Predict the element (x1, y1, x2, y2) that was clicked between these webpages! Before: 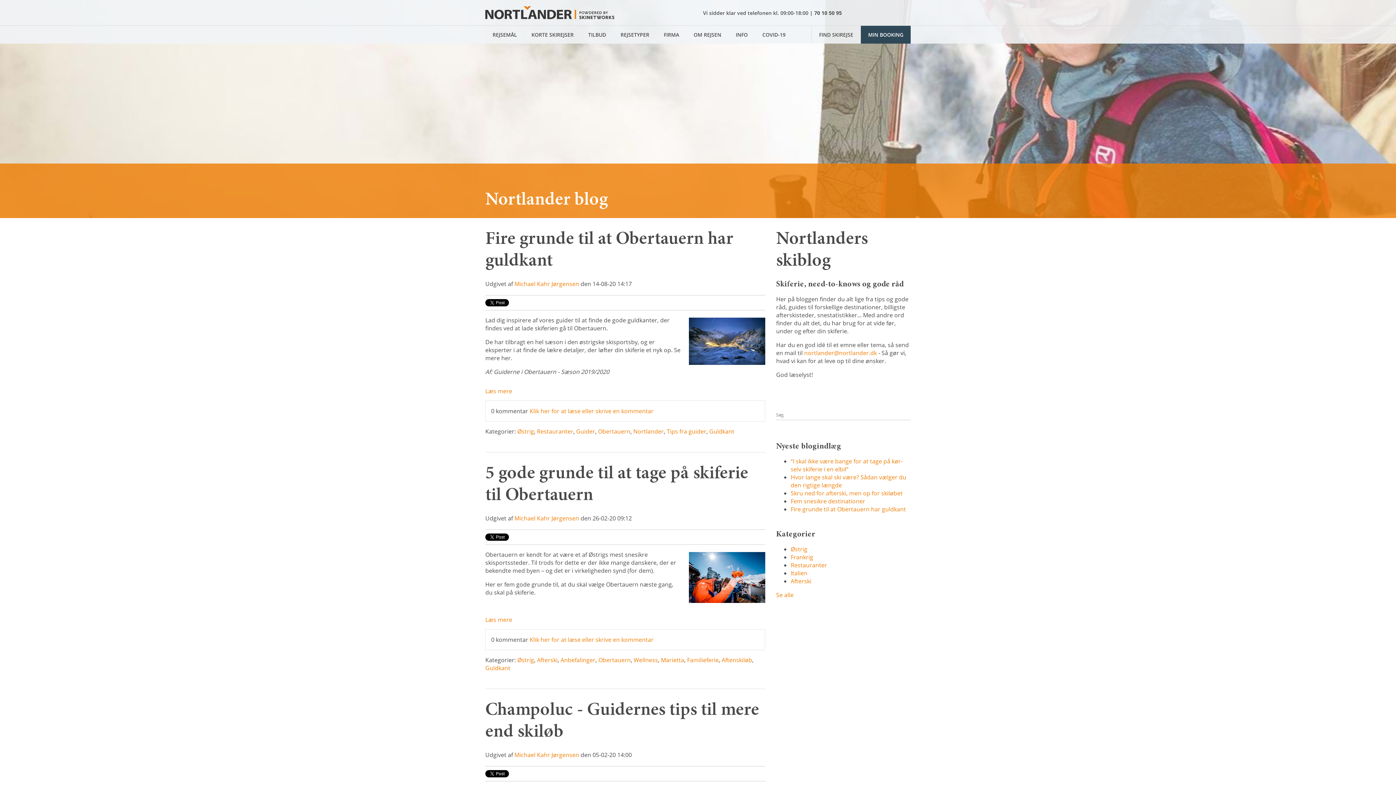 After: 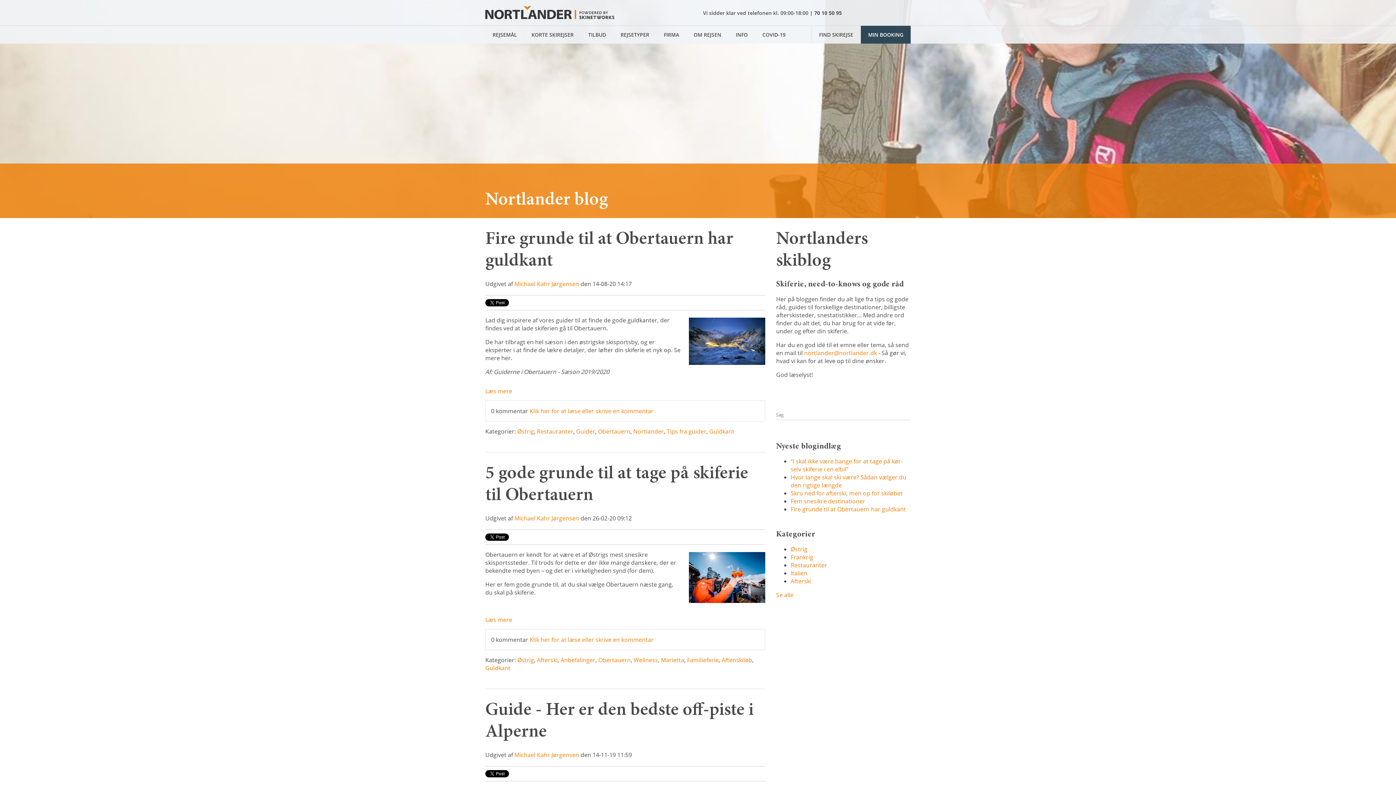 Action: label: Obertauern bbox: (598, 656, 630, 664)